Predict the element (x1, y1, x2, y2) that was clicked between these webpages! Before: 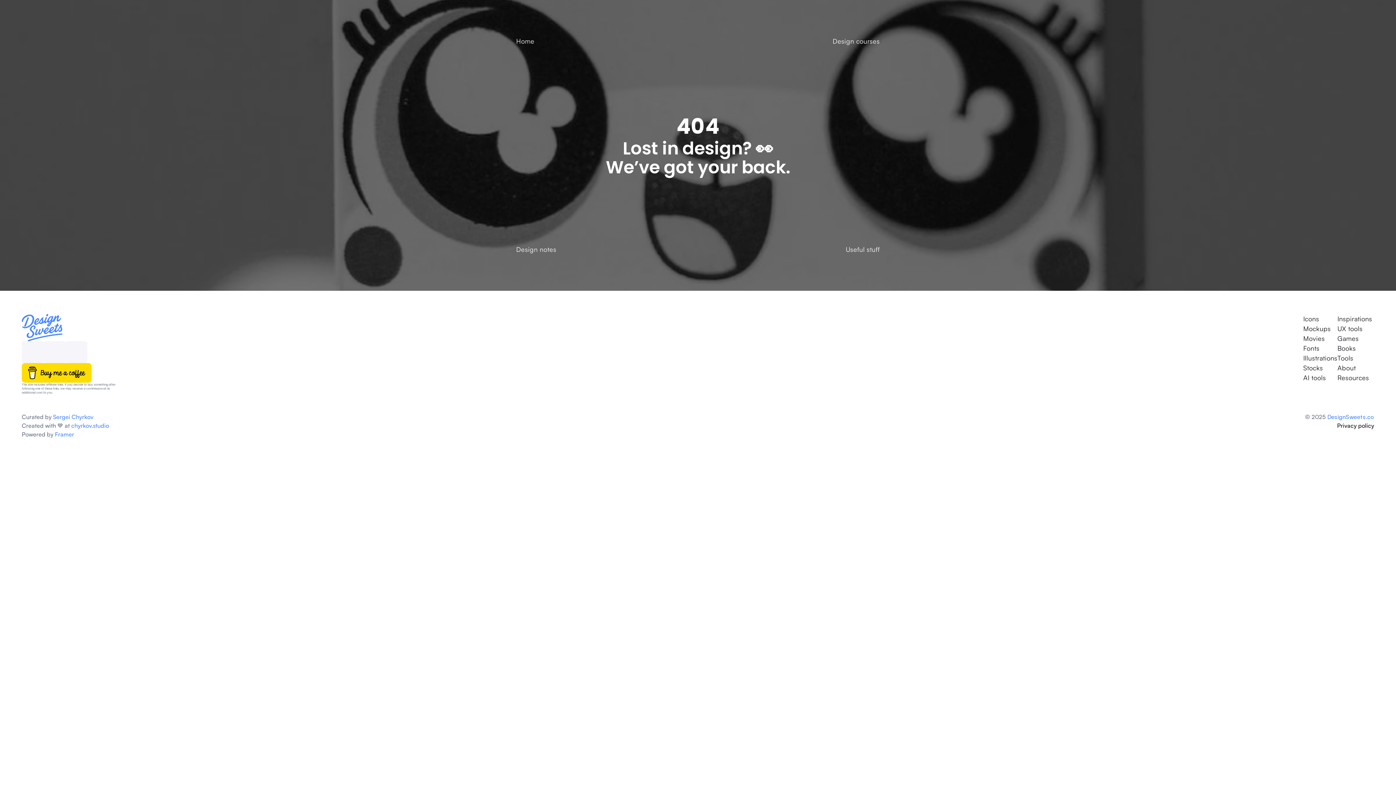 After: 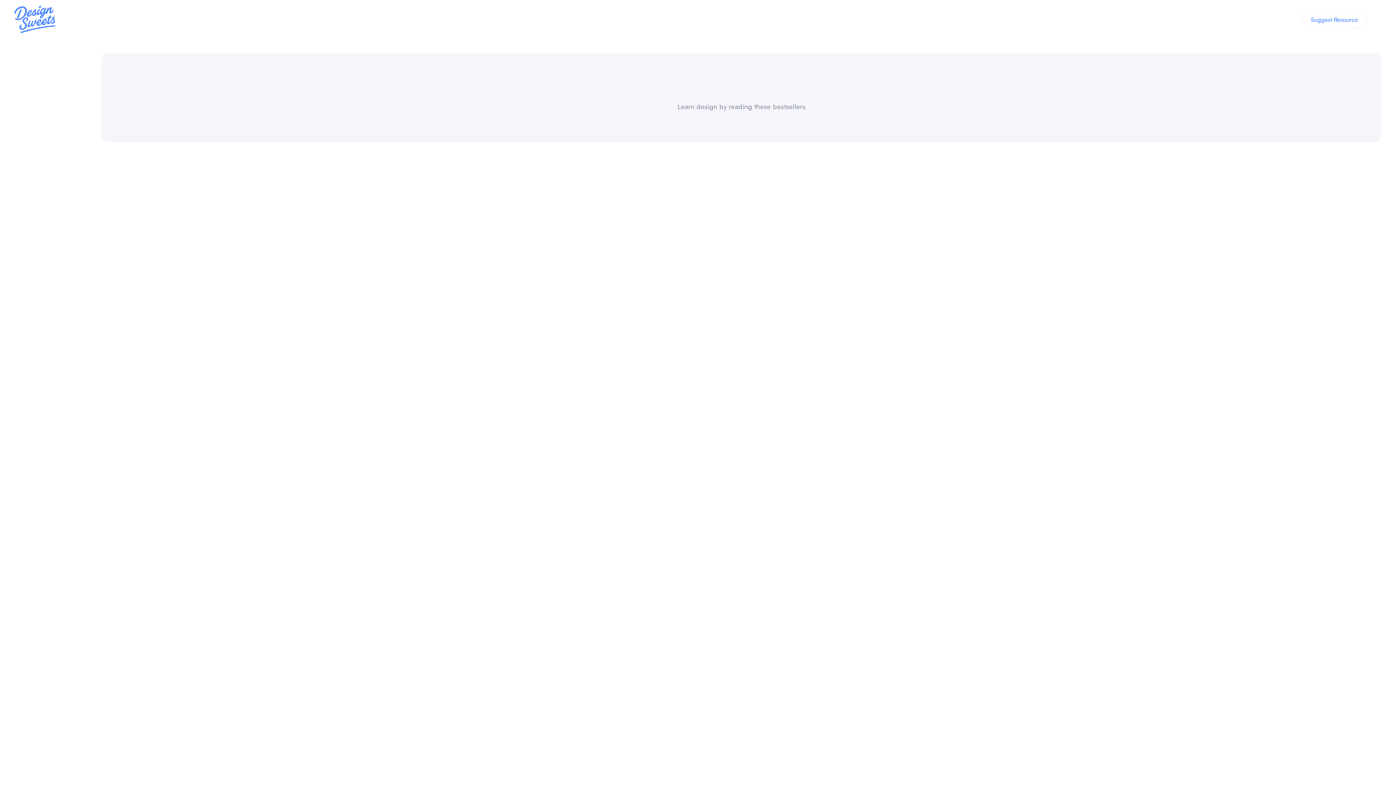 Action: label: Books bbox: (1337, 344, 1356, 352)